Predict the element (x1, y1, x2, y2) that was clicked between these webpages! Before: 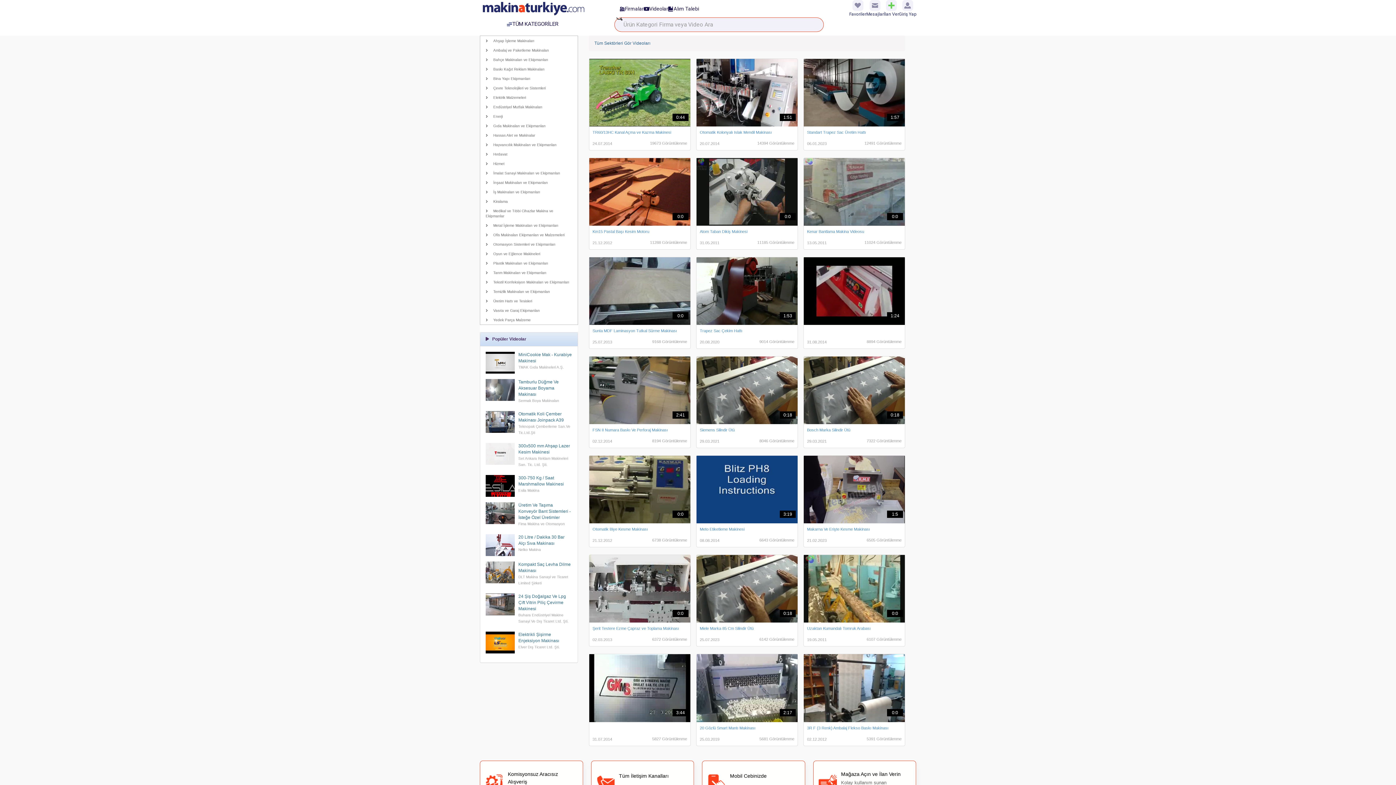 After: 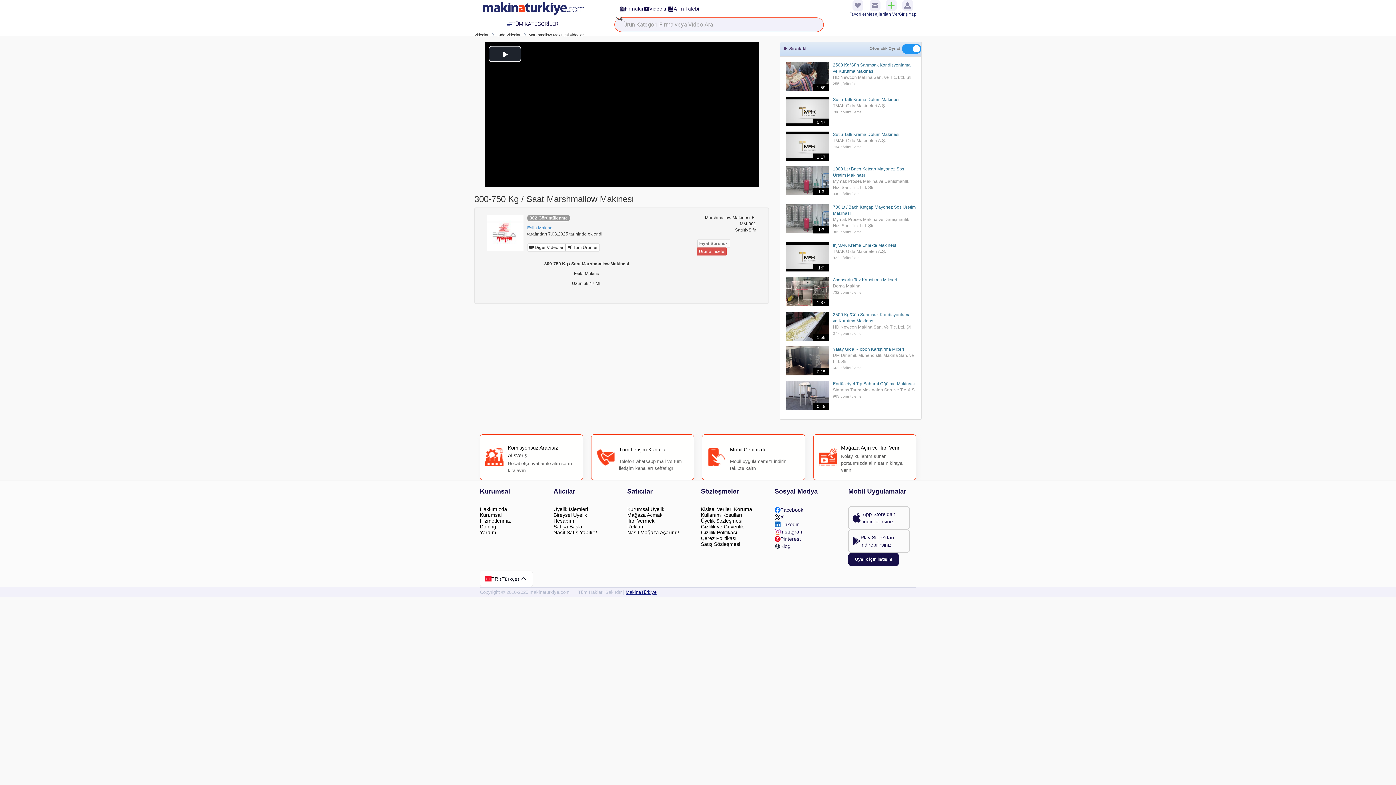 Action: bbox: (518, 472, 564, 490) label: 300-750 Kg / Saat Marshmallow Makinesi